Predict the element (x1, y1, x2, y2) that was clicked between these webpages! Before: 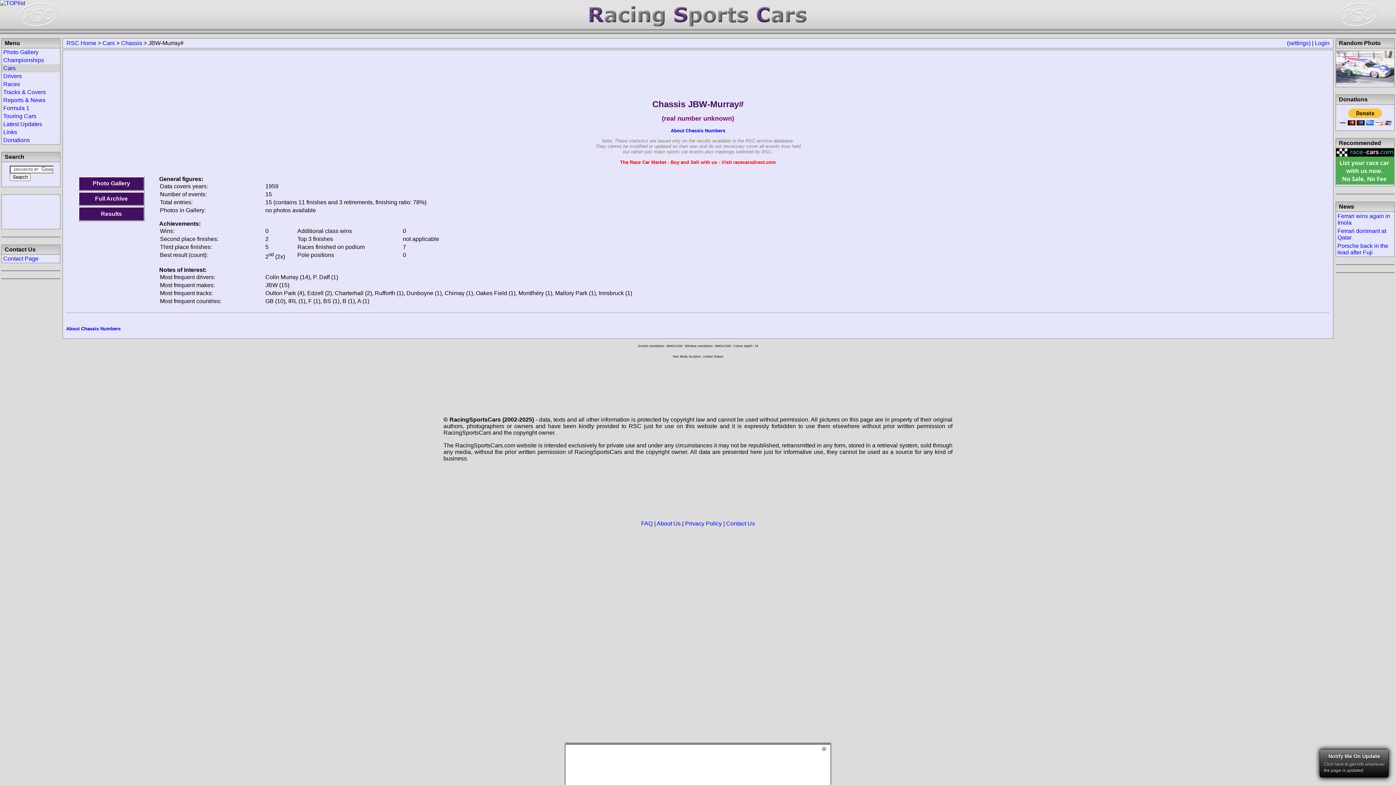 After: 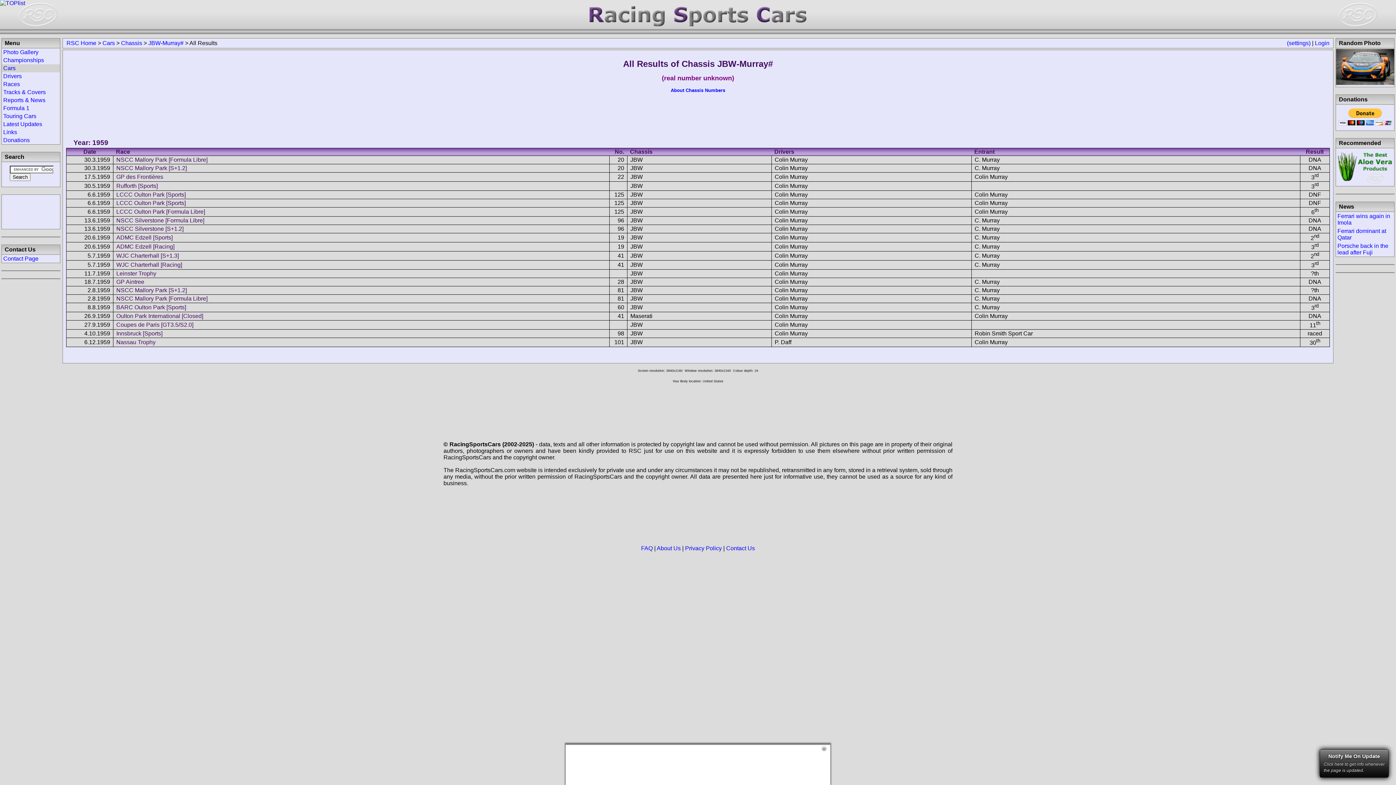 Action: bbox: (78, 206, 144, 221) label: Results